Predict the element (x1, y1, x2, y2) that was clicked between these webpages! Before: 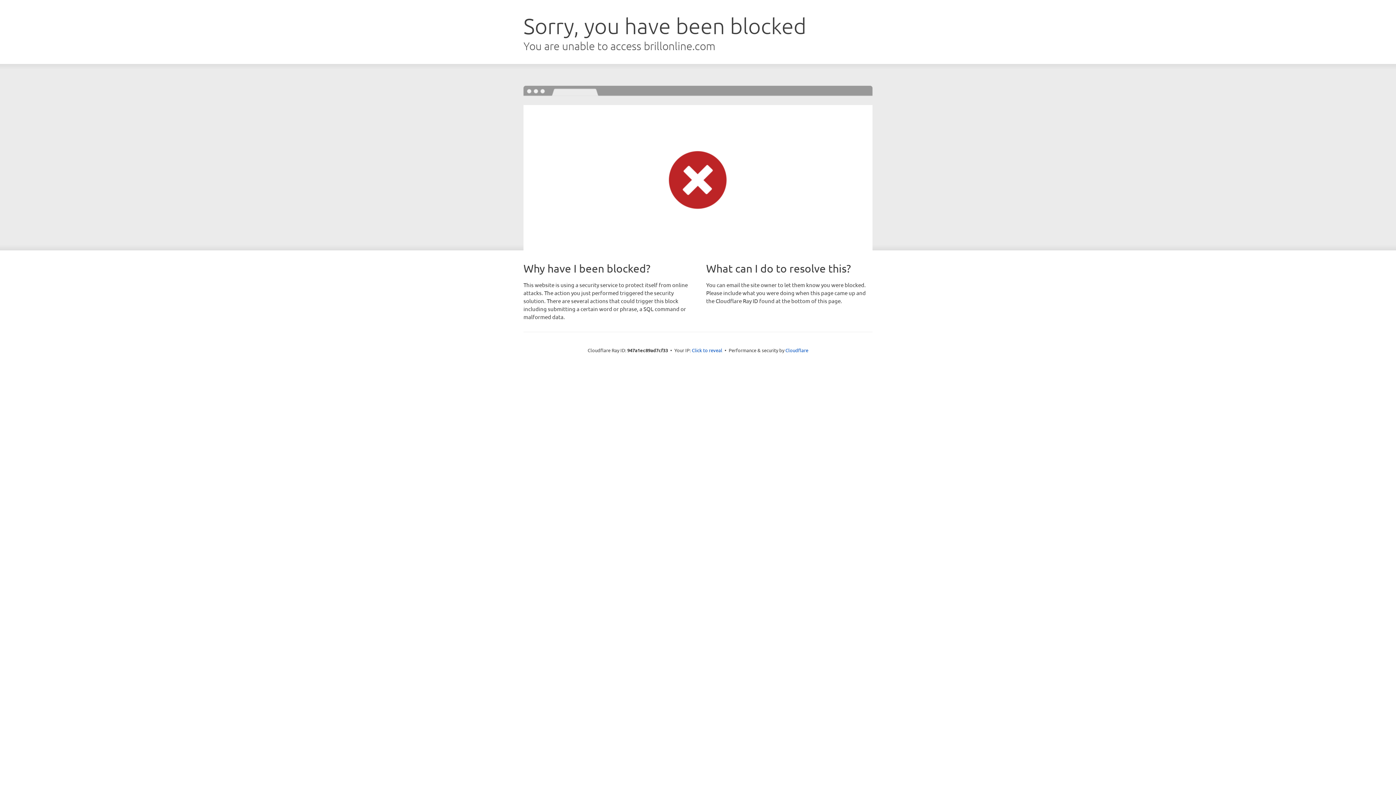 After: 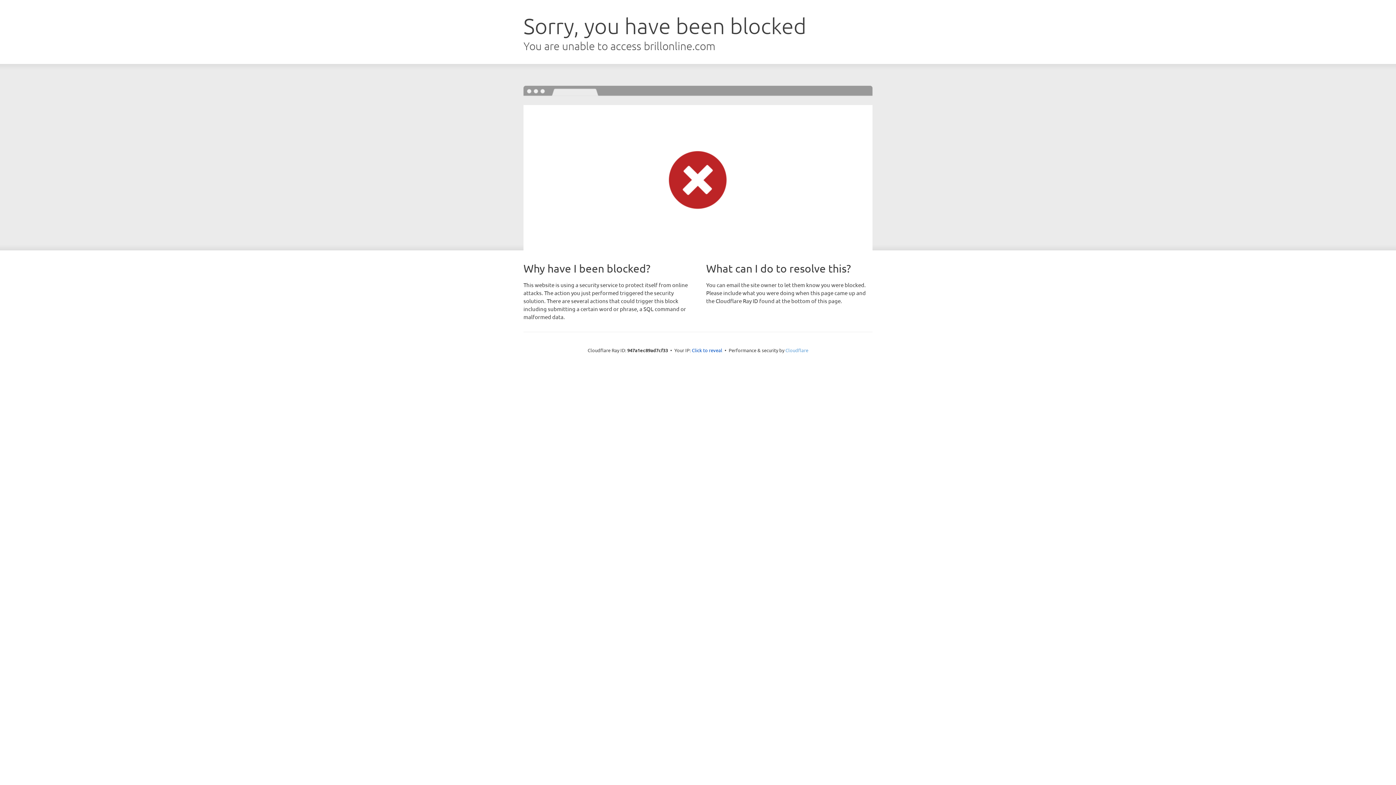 Action: label: Cloudflare bbox: (785, 347, 808, 353)